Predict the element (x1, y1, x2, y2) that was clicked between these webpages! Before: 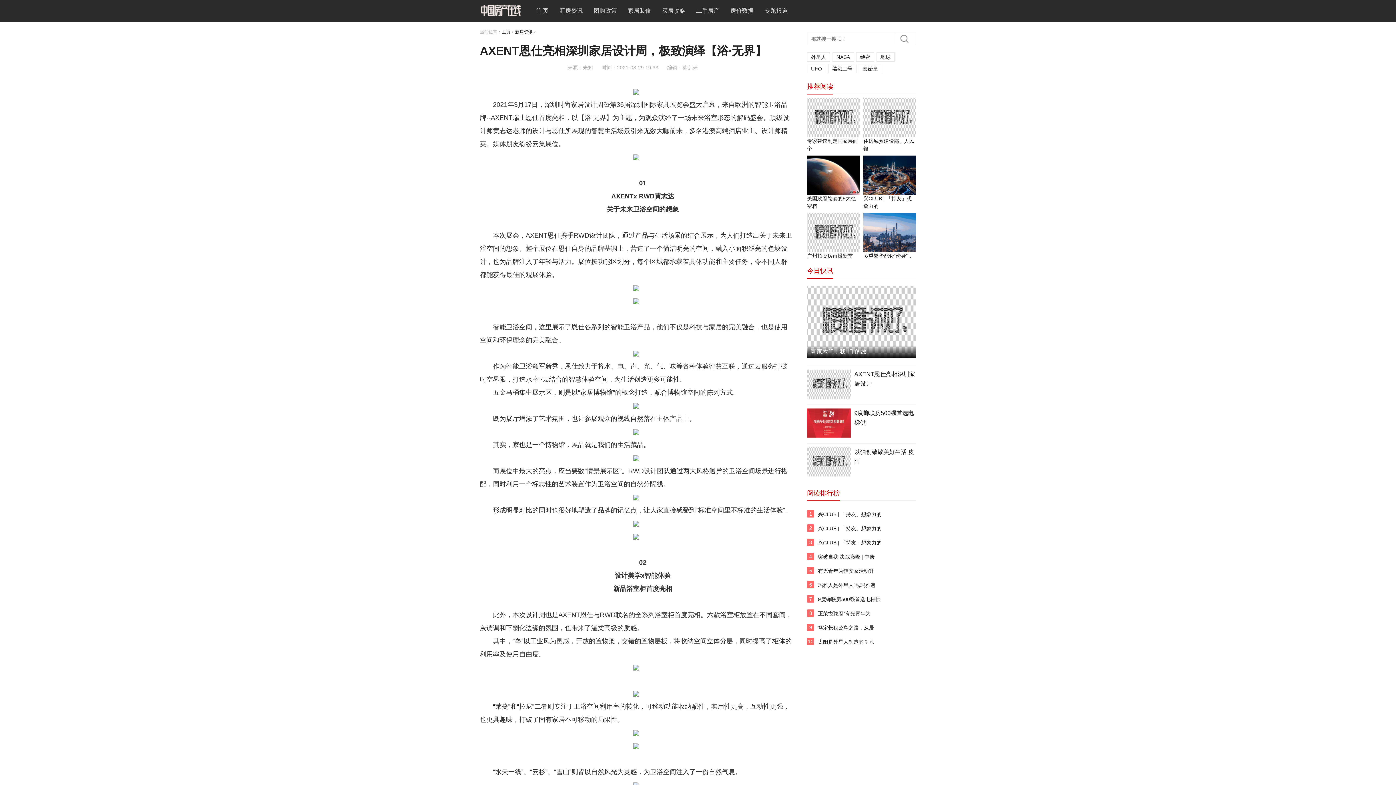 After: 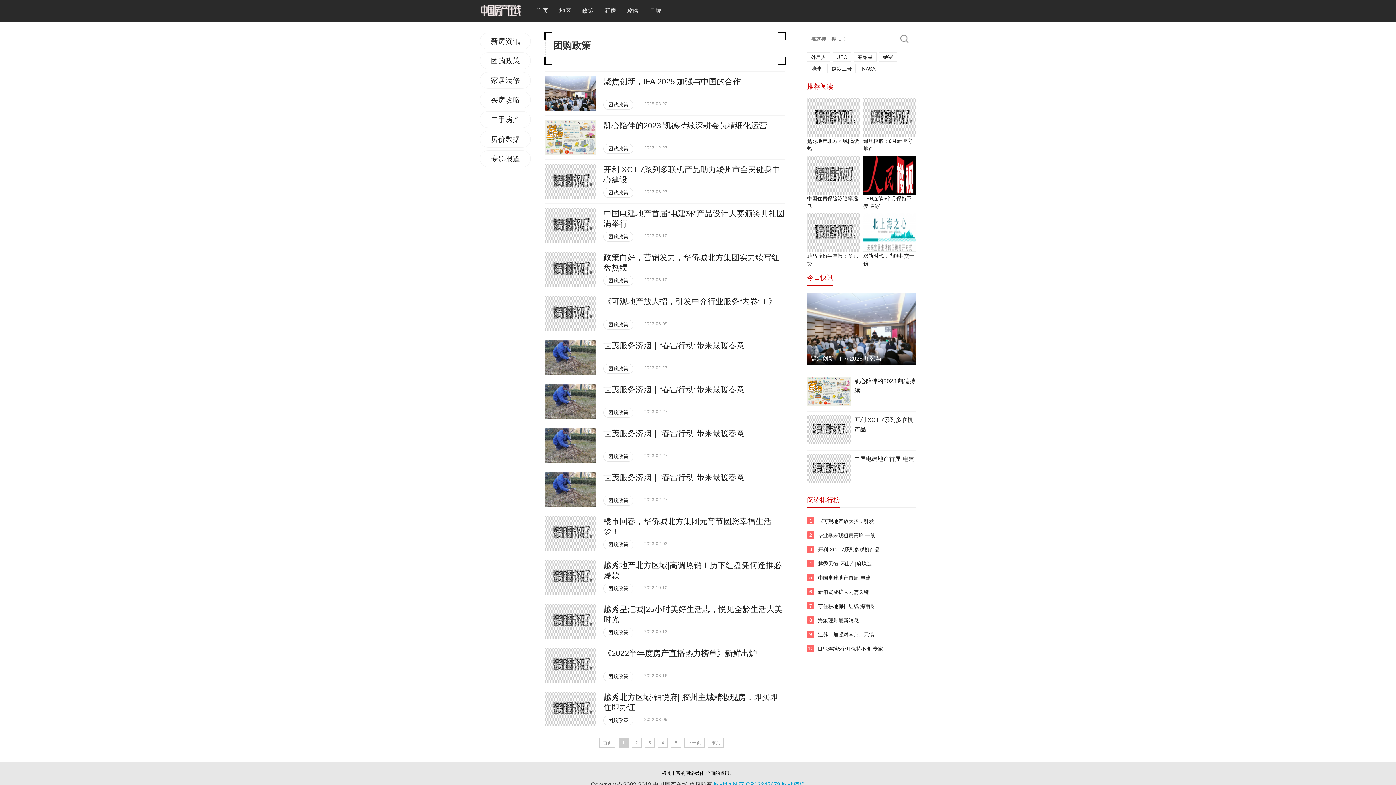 Action: bbox: (588, 0, 622, 21) label: 团购政策